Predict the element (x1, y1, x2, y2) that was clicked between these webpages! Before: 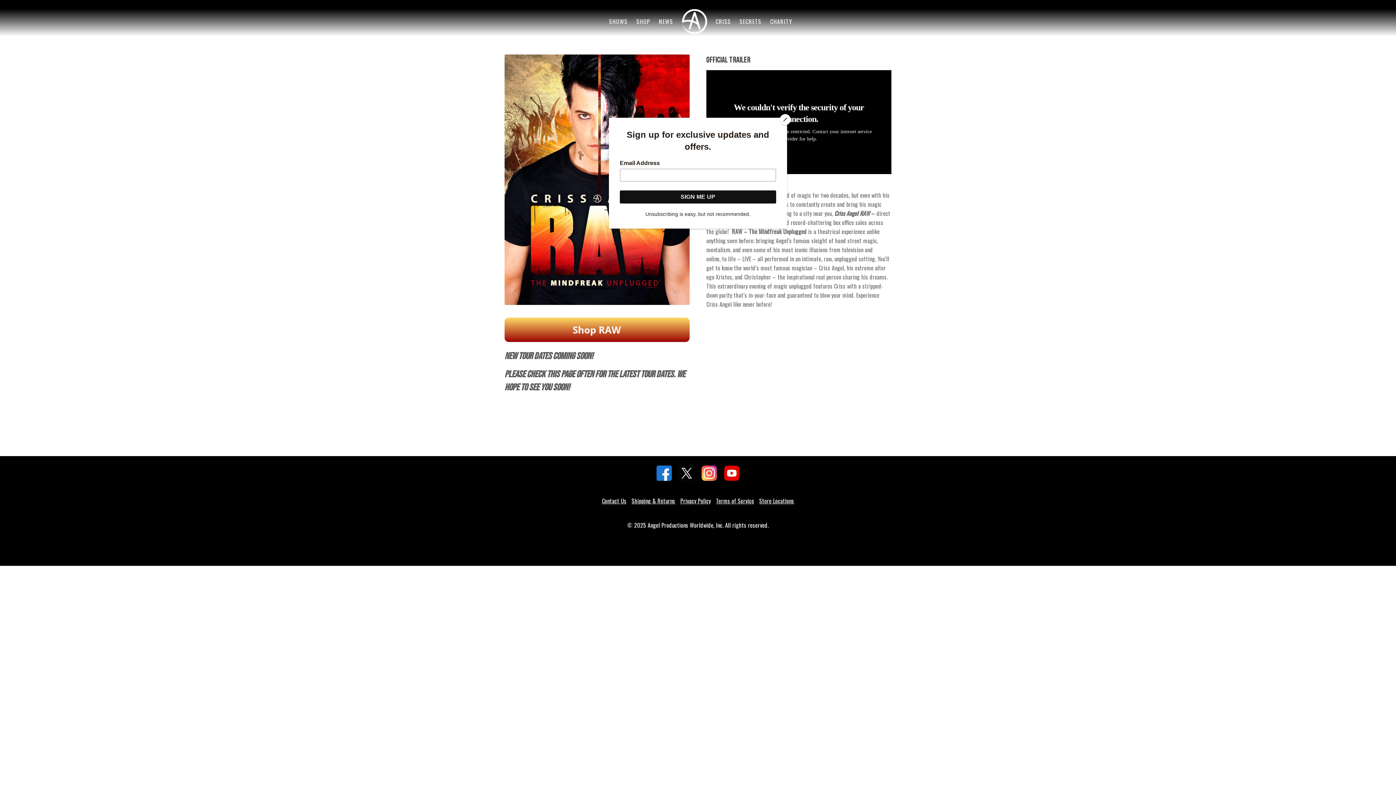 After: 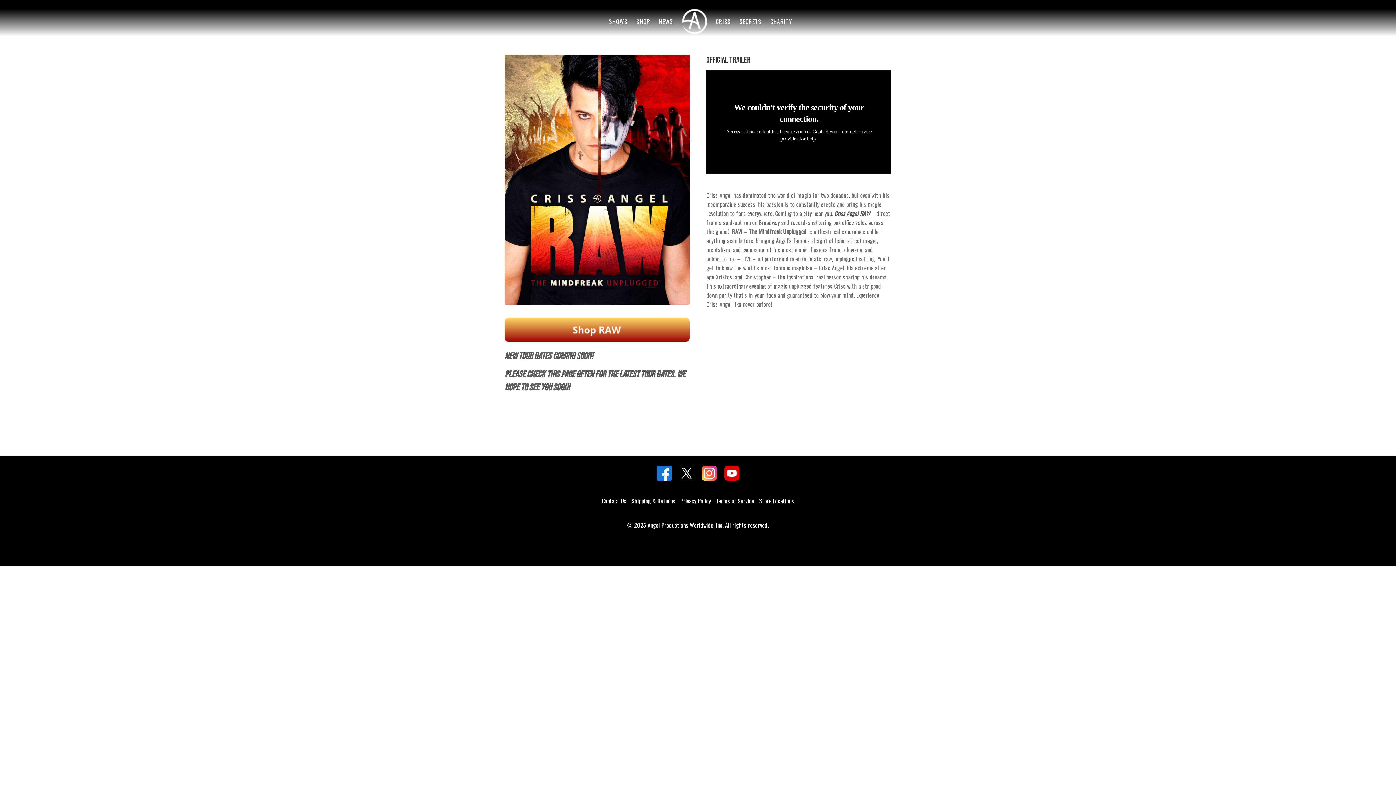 Action: label: Close bbox: (780, 114, 790, 125)